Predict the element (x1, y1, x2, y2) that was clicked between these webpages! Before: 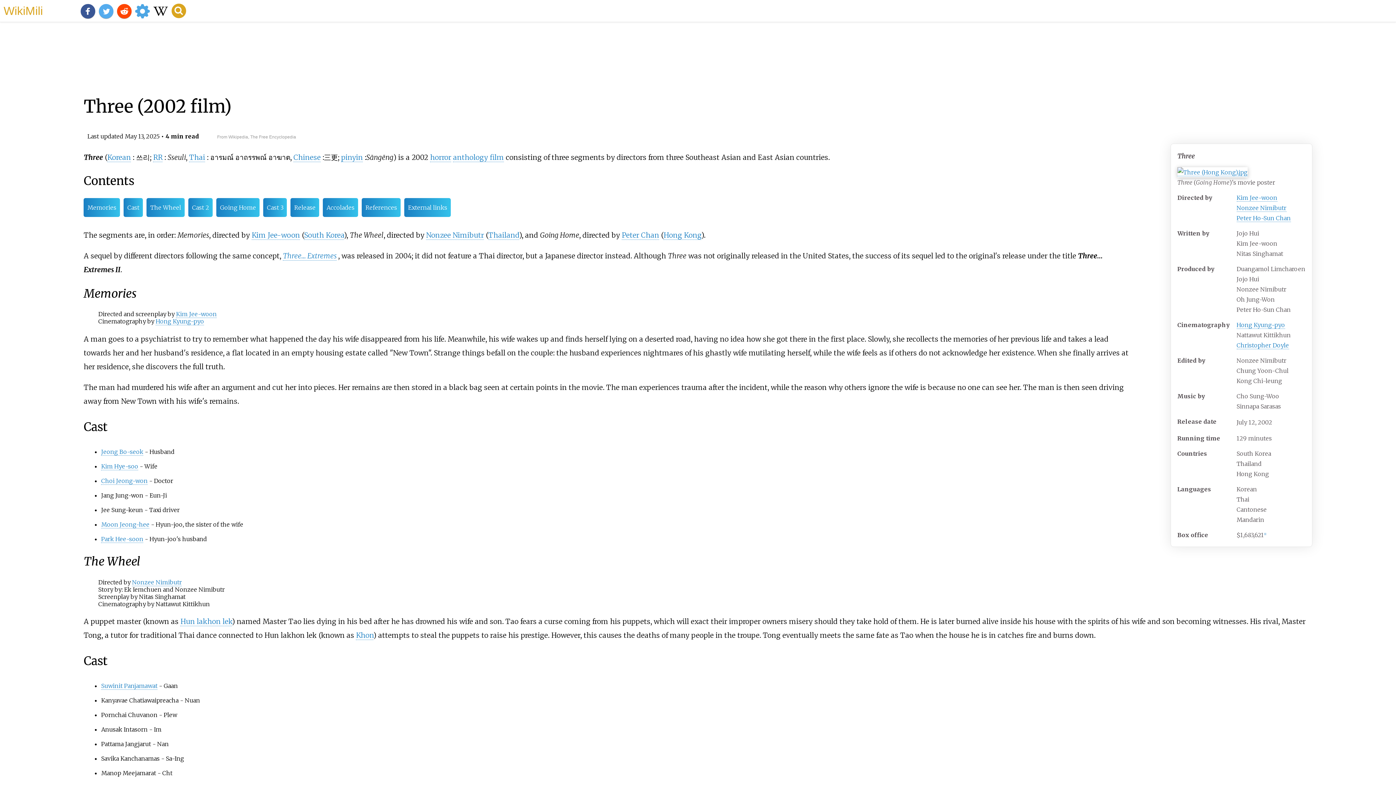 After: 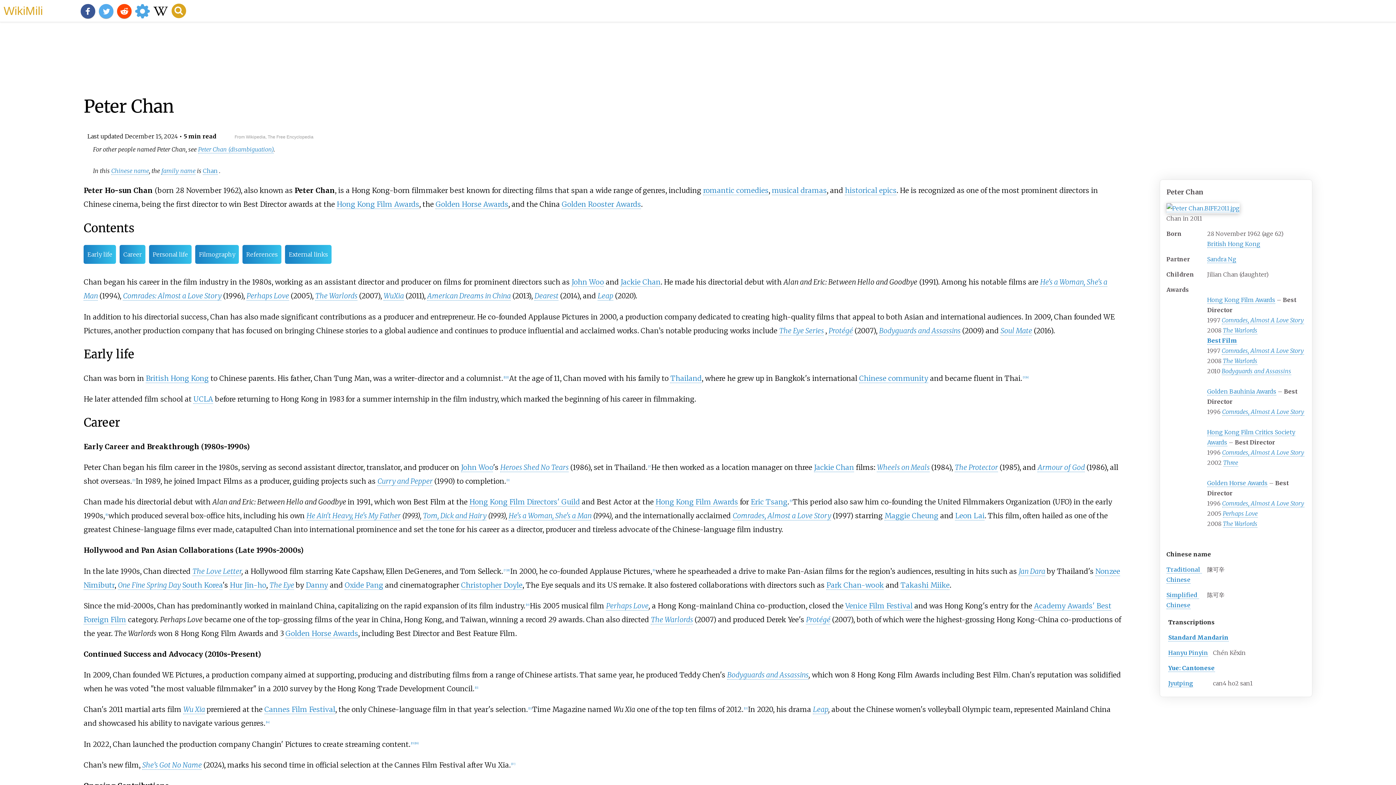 Action: bbox: (621, 230, 659, 240) label: Peter Chan